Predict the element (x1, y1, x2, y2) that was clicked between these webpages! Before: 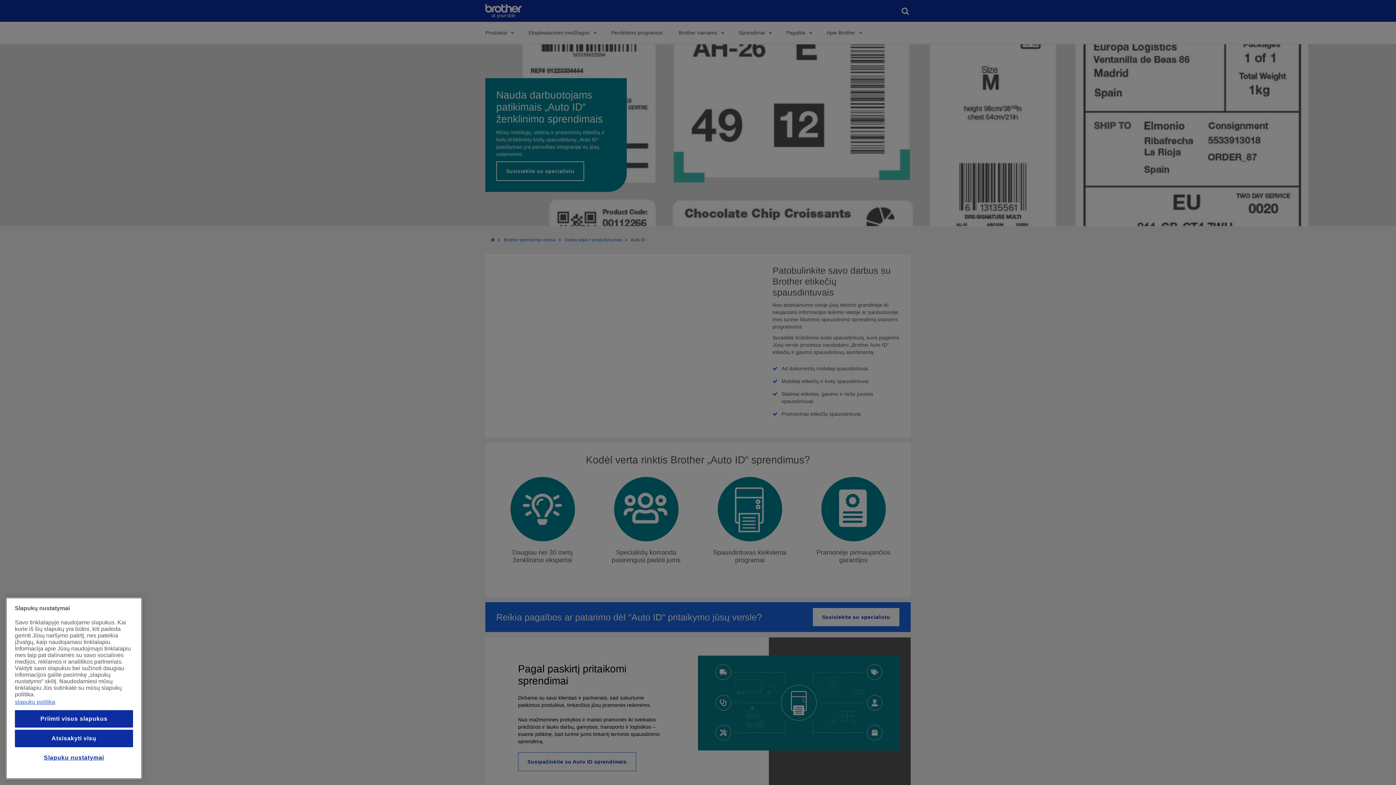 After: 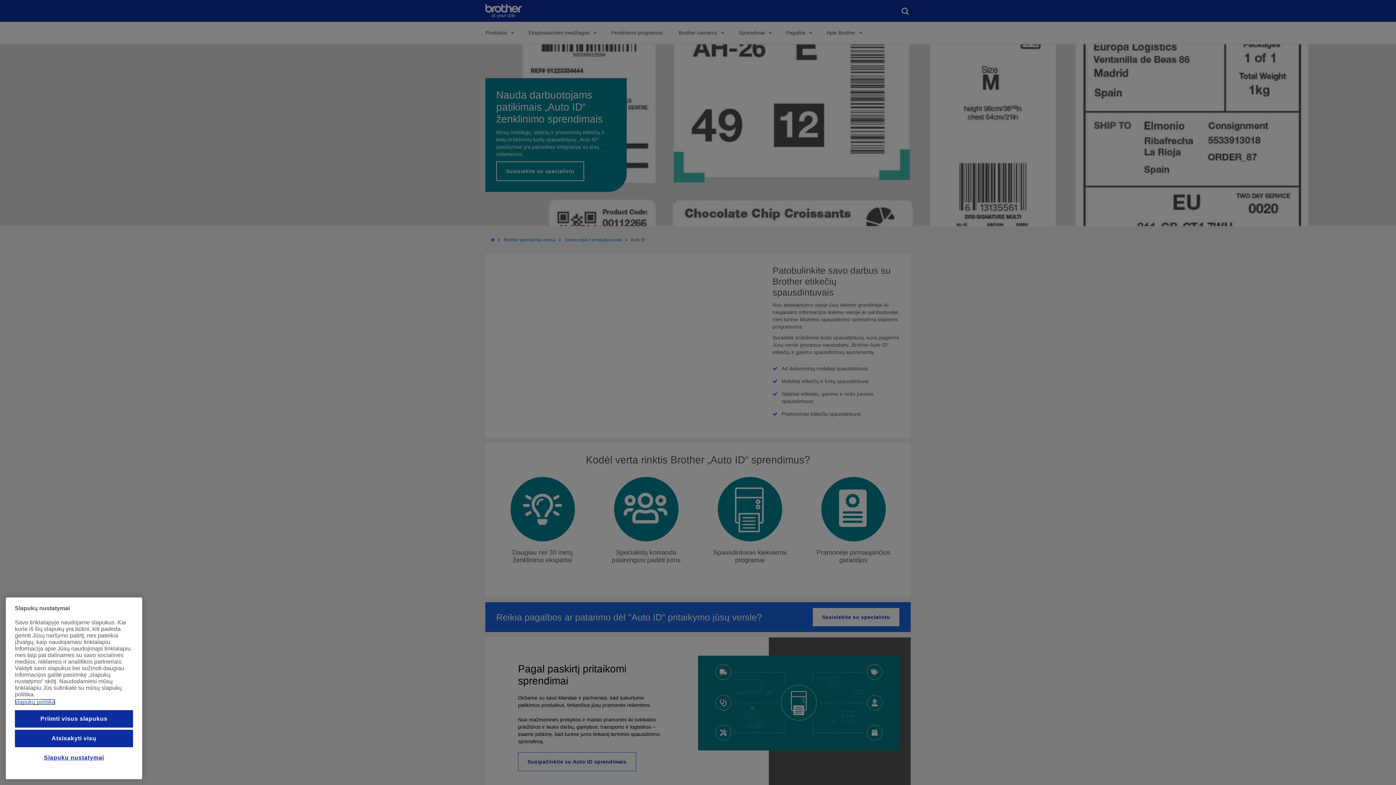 Action: bbox: (14, 699, 55, 705) label: Daugiau informacijos apie jūsų privatumą, atidaroma naujame skirtuke